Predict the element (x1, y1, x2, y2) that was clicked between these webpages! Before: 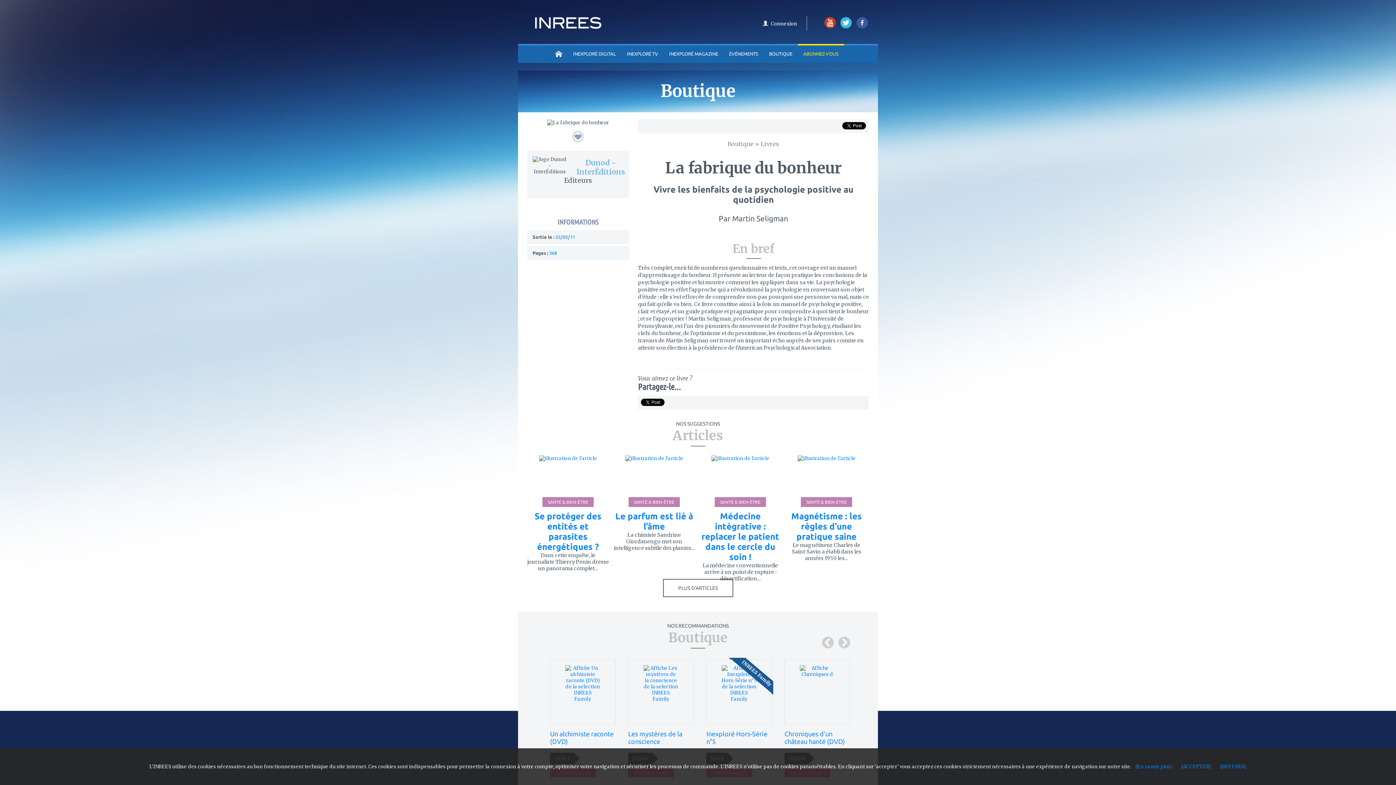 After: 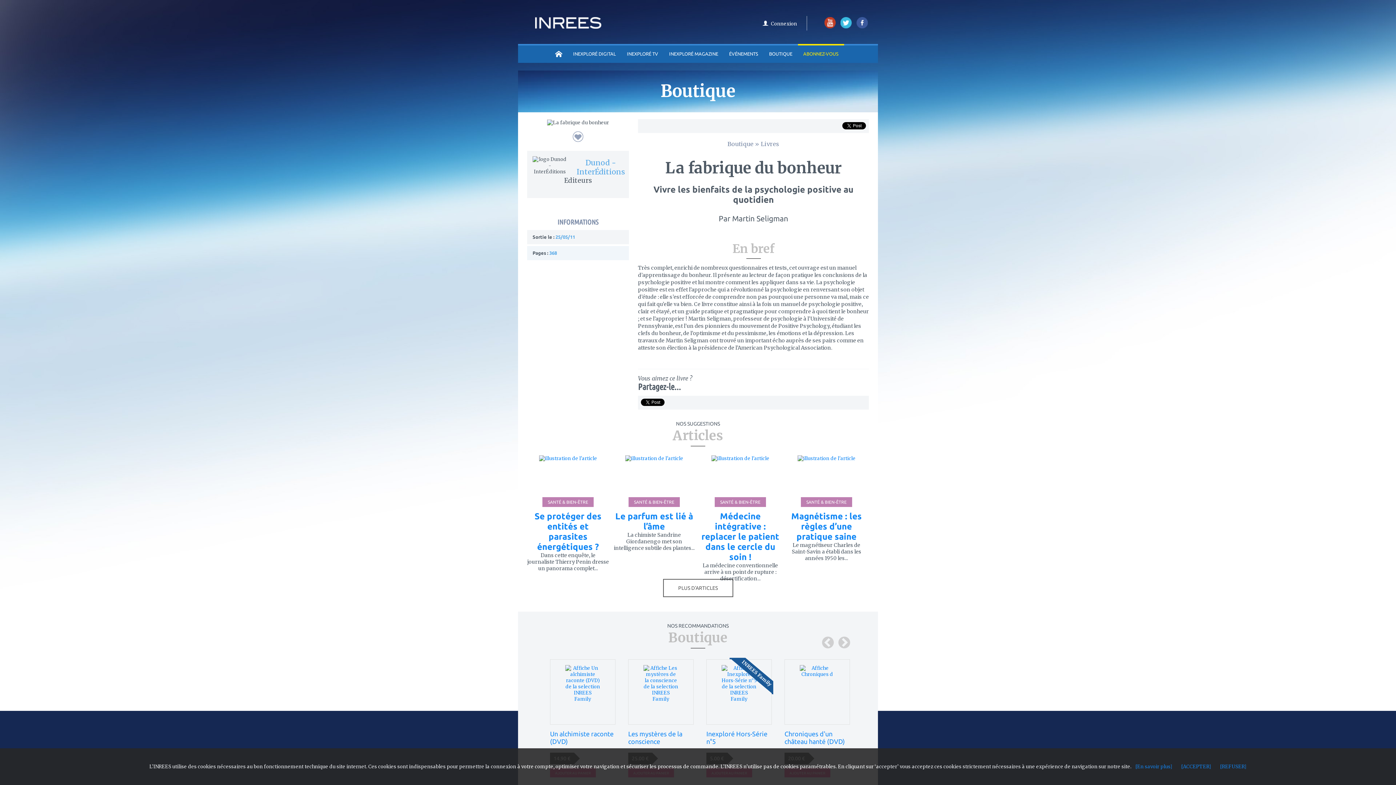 Action: bbox: (856, 23, 868, 29)